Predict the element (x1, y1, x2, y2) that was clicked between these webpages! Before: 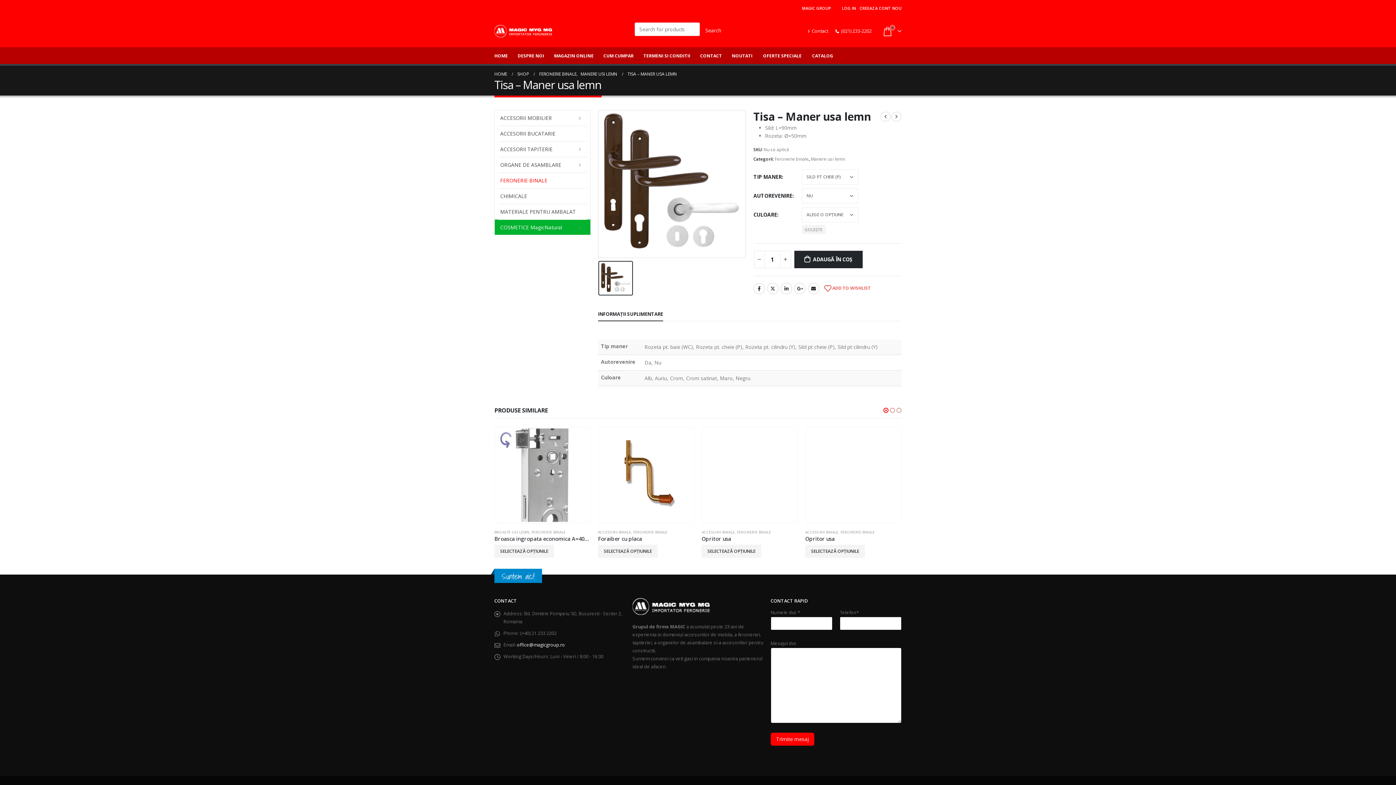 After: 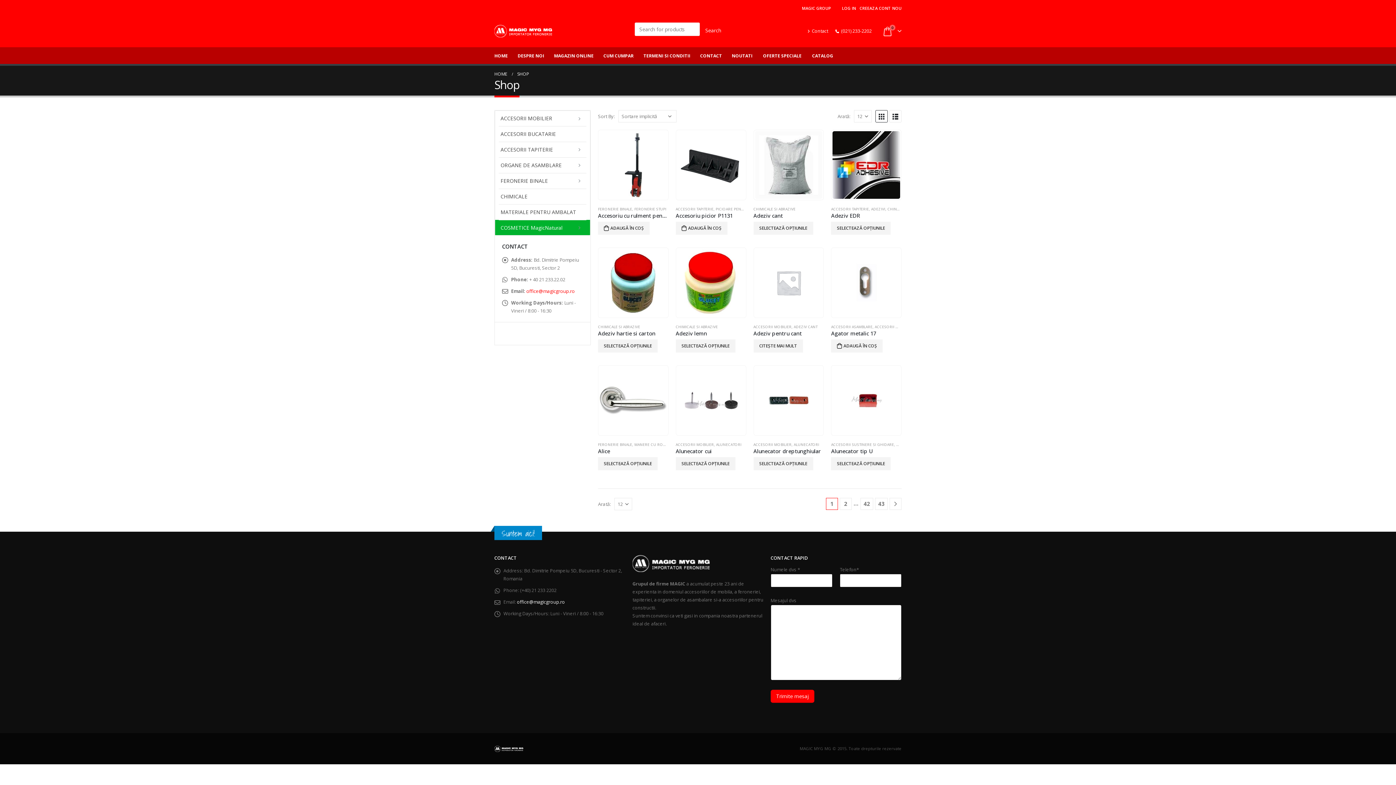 Action: label: SHOP bbox: (517, 70, 529, 78)